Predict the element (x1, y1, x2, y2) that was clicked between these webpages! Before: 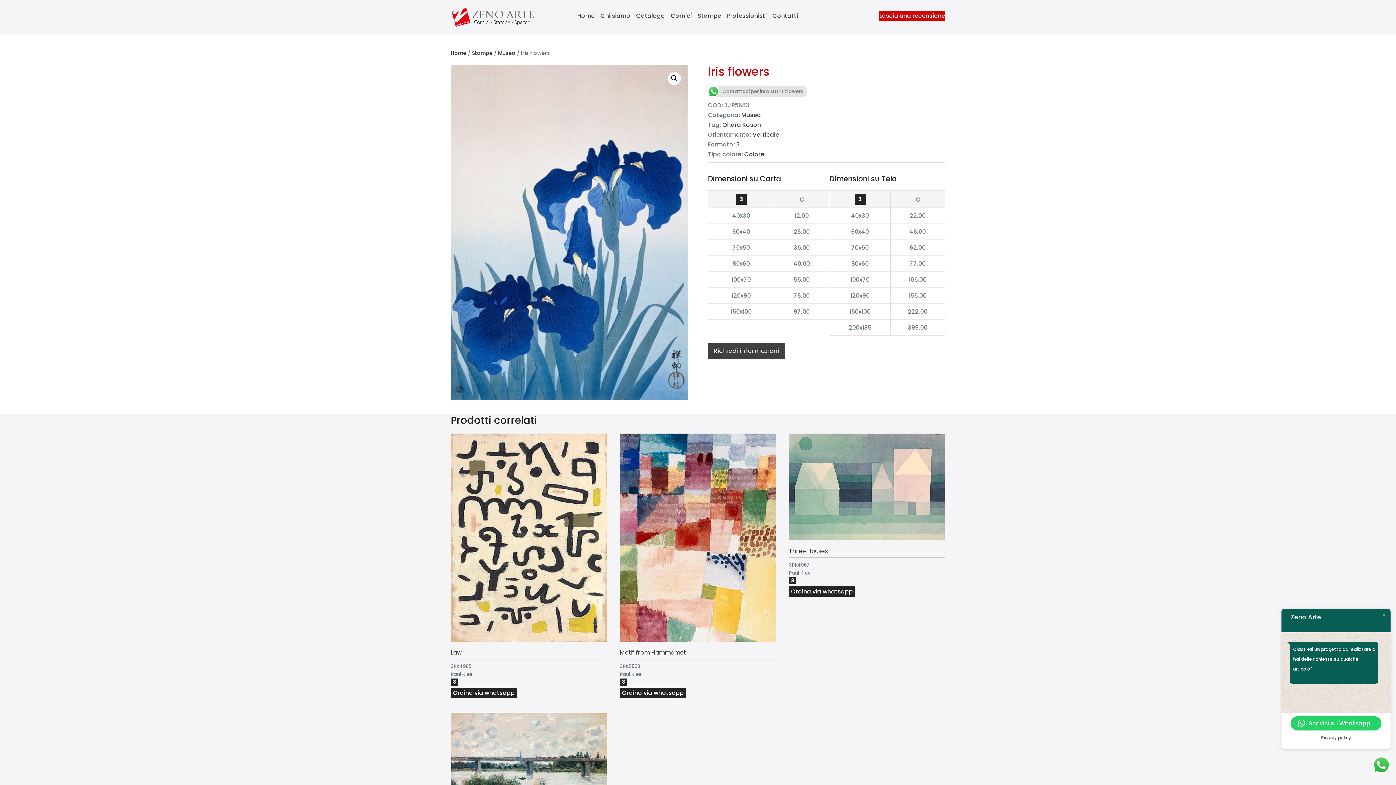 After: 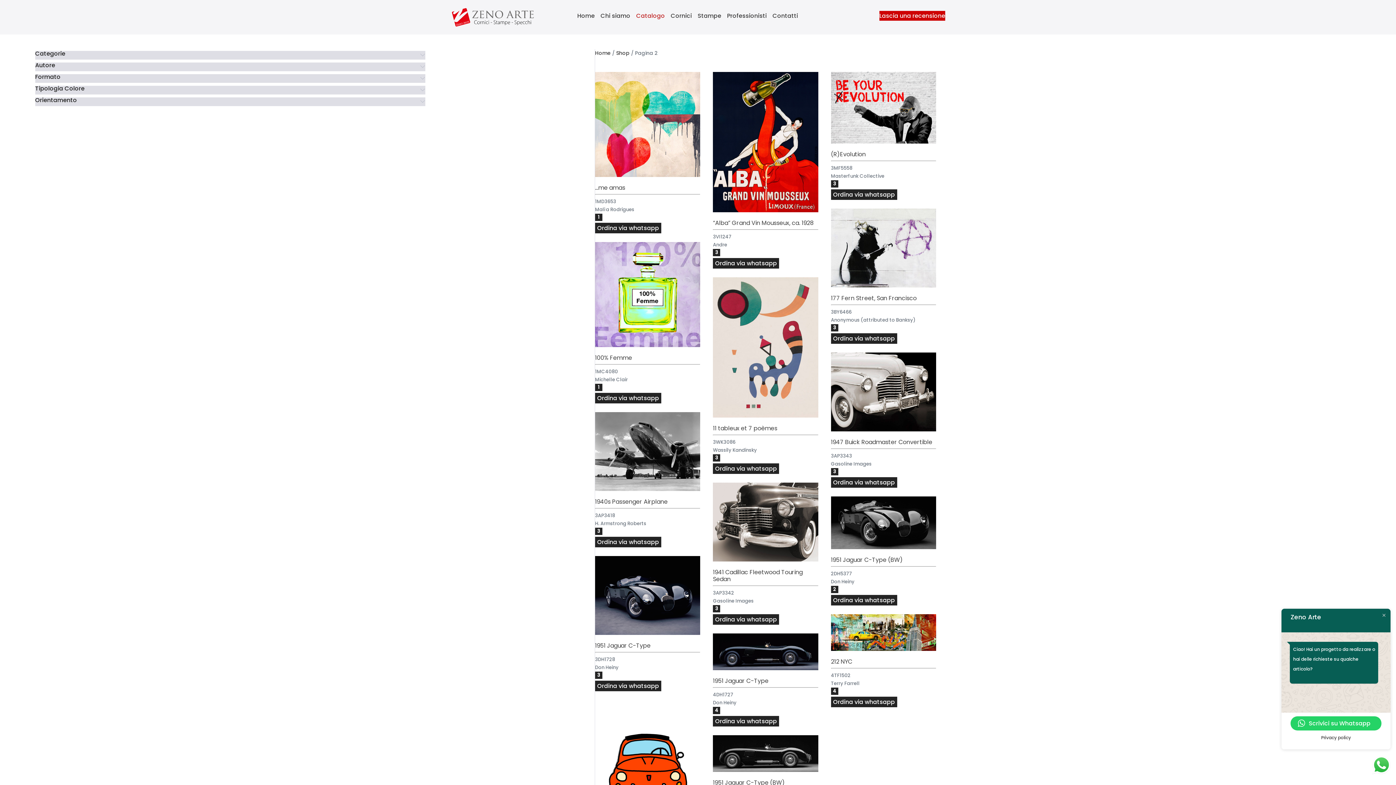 Action: bbox: (633, 7, 668, 24) label: Catalogo